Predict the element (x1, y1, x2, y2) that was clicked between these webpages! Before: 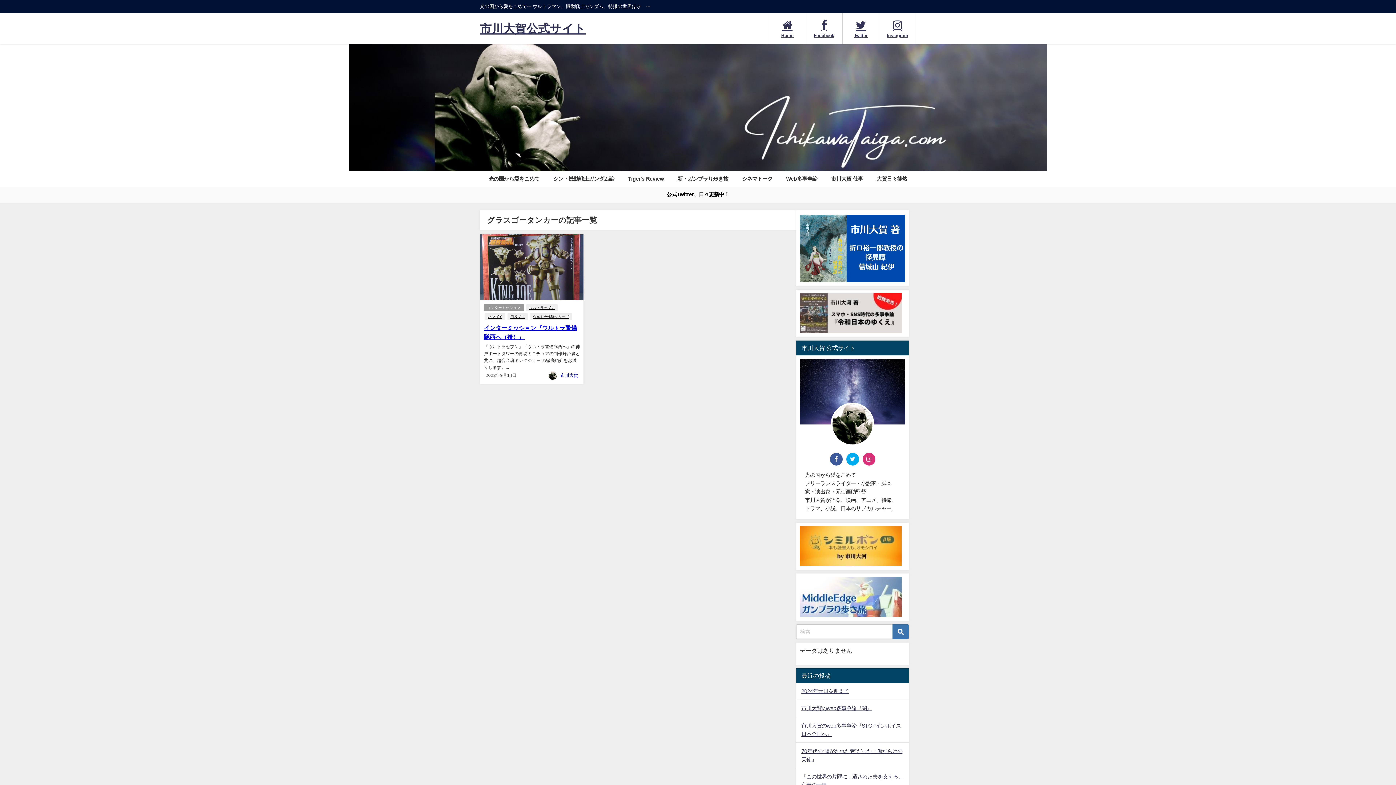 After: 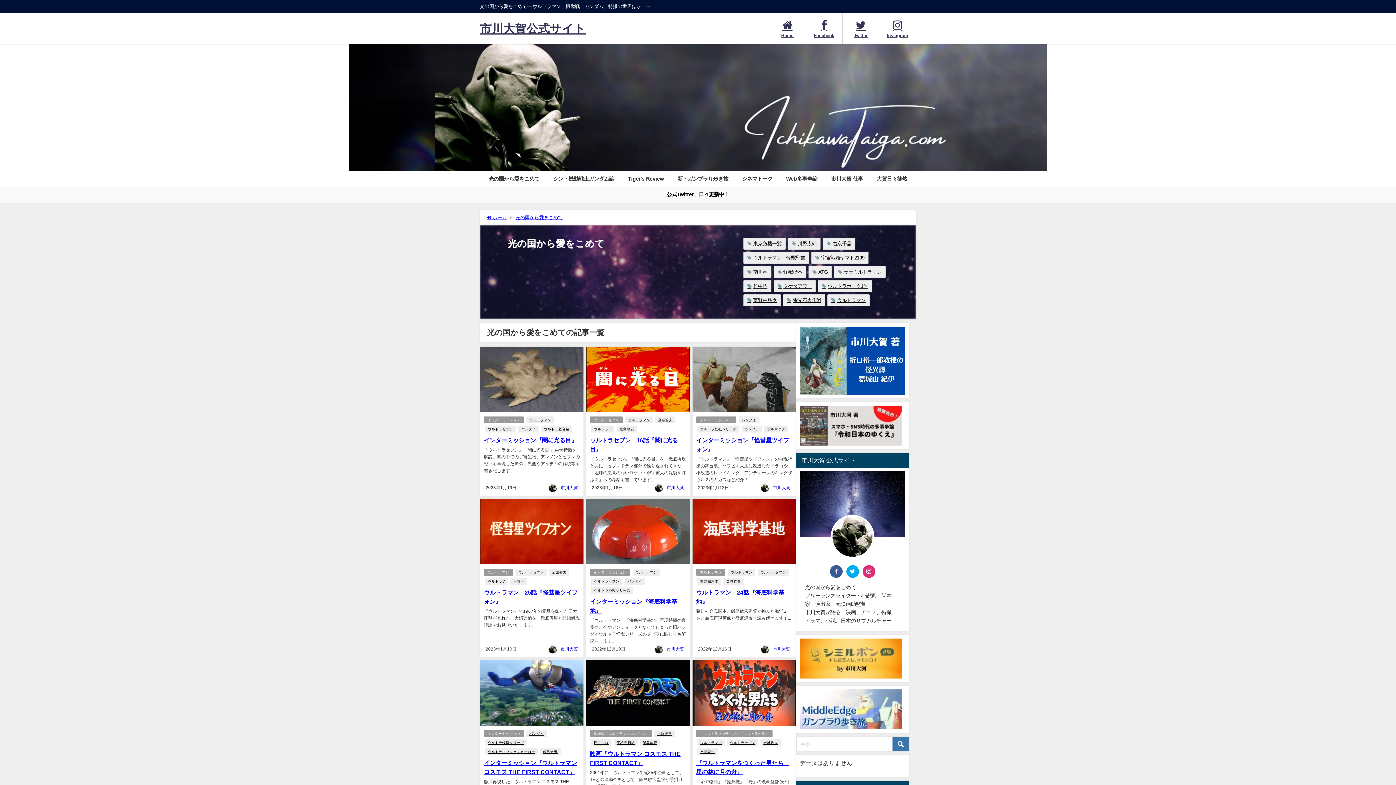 Action: label: 光の国から愛をこめて bbox: (482, 171, 546, 186)